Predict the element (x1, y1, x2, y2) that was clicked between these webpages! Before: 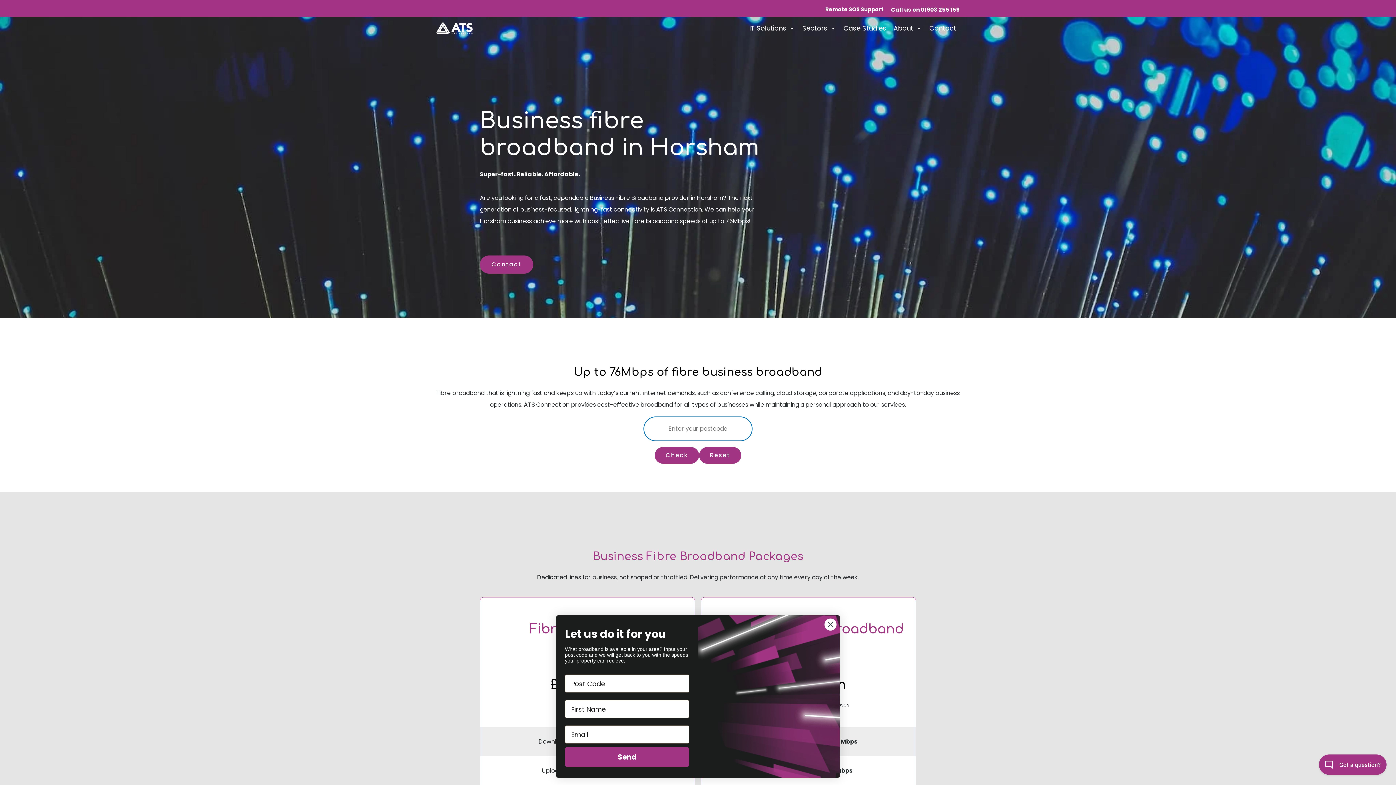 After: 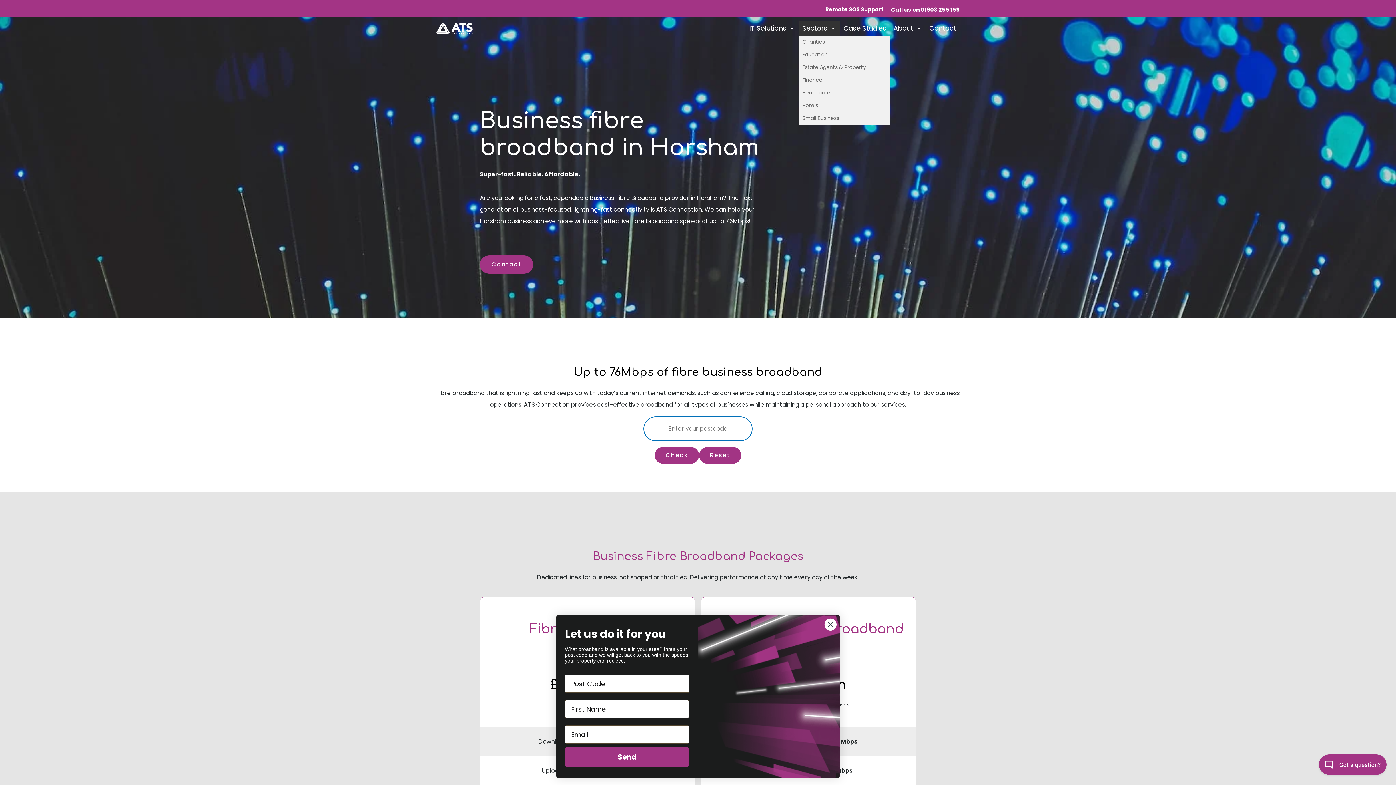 Action: bbox: (798, 21, 840, 35) label: Sectors